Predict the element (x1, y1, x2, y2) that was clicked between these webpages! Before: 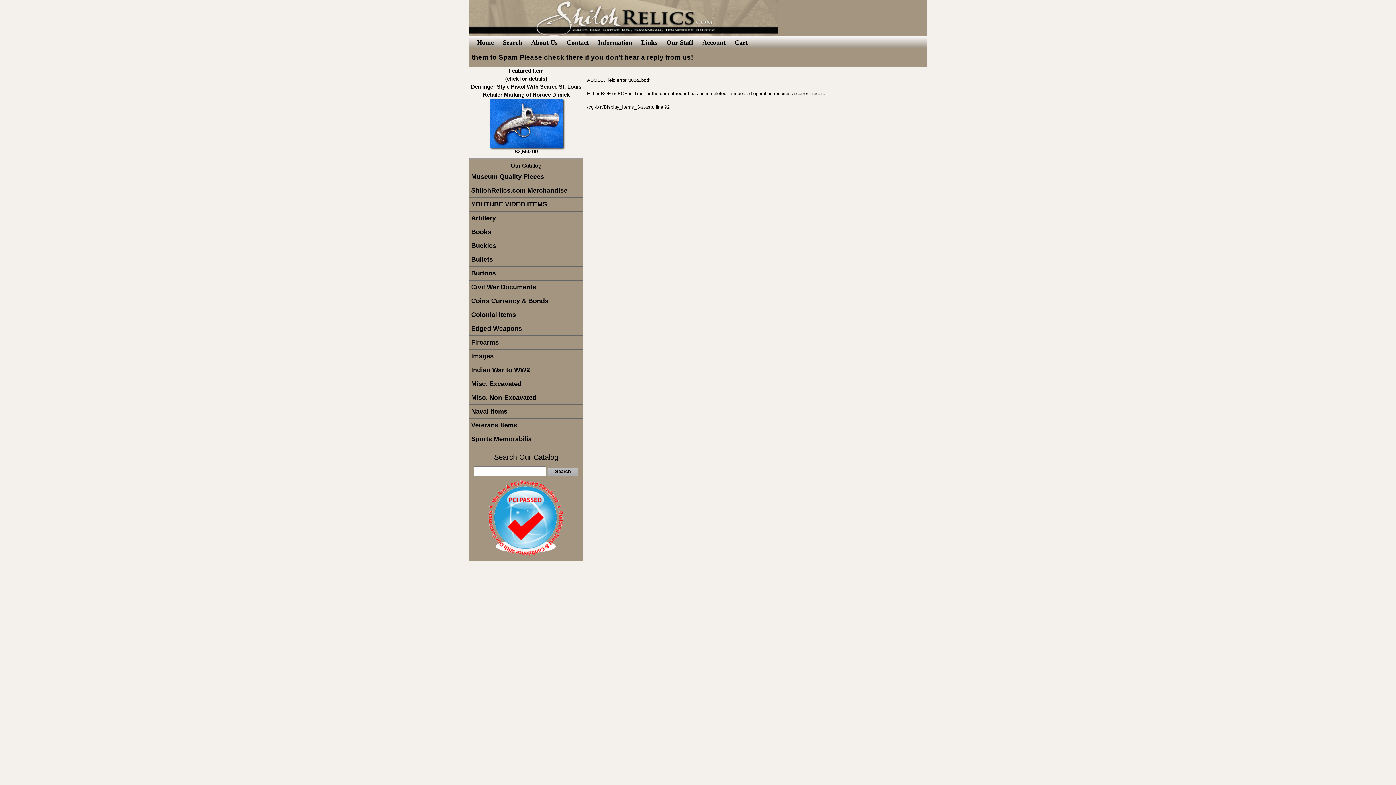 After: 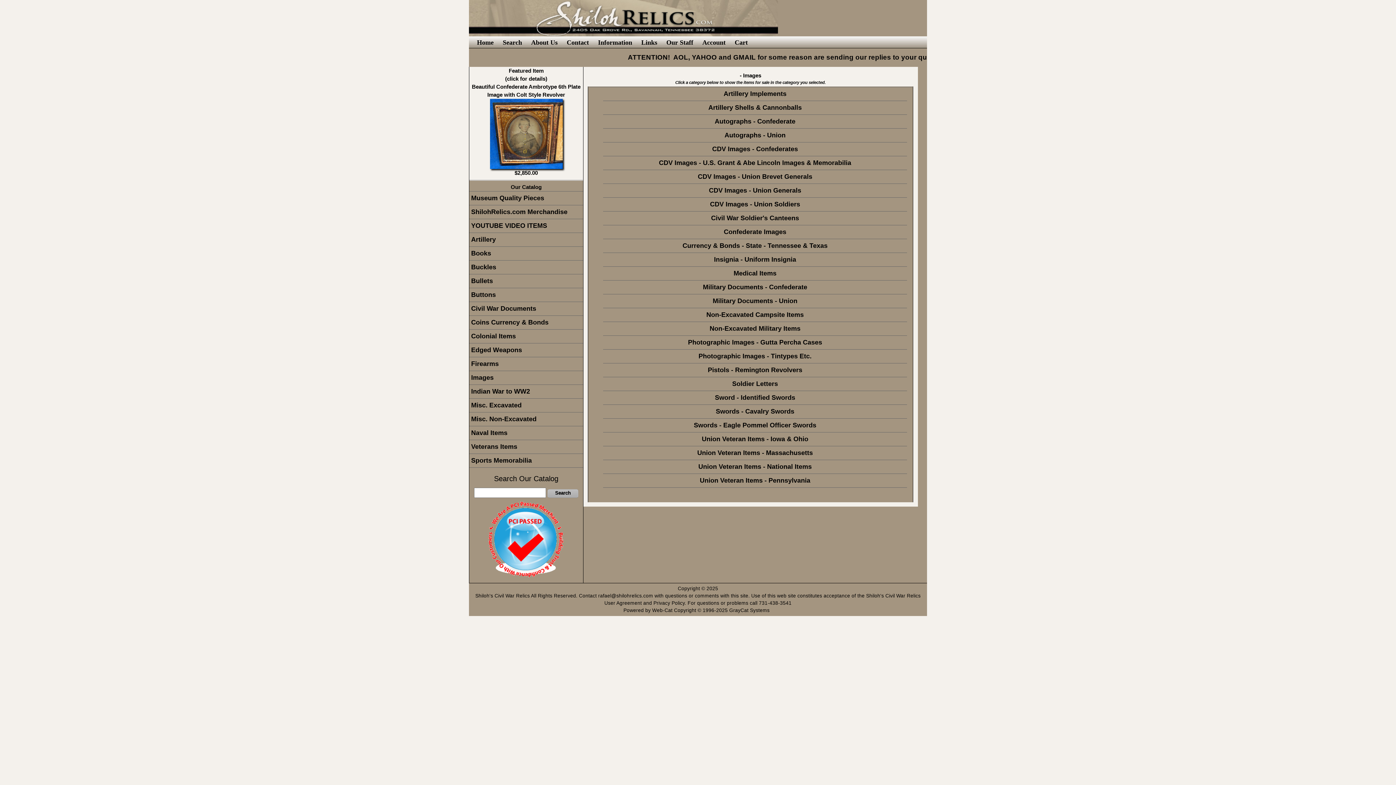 Action: label: Images bbox: (469, 349, 583, 363)